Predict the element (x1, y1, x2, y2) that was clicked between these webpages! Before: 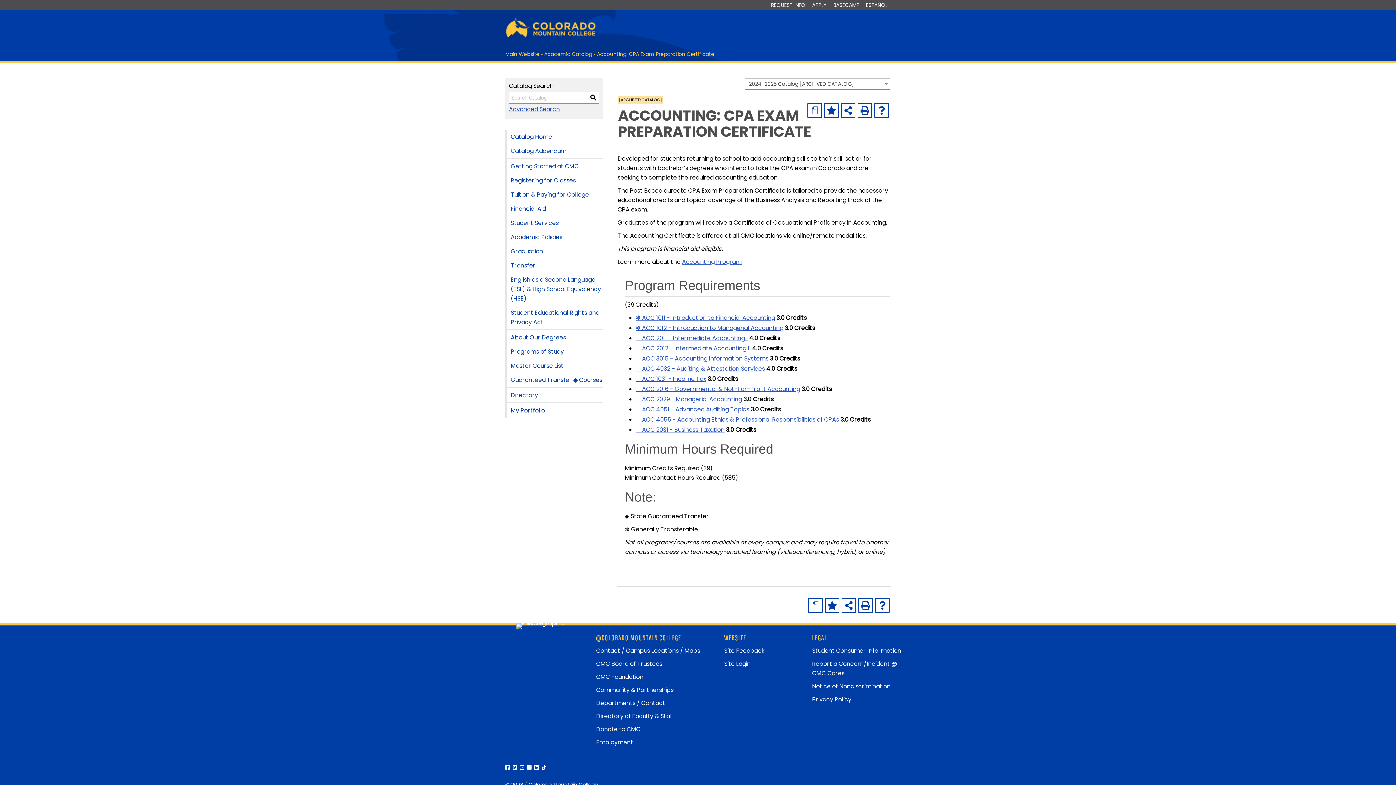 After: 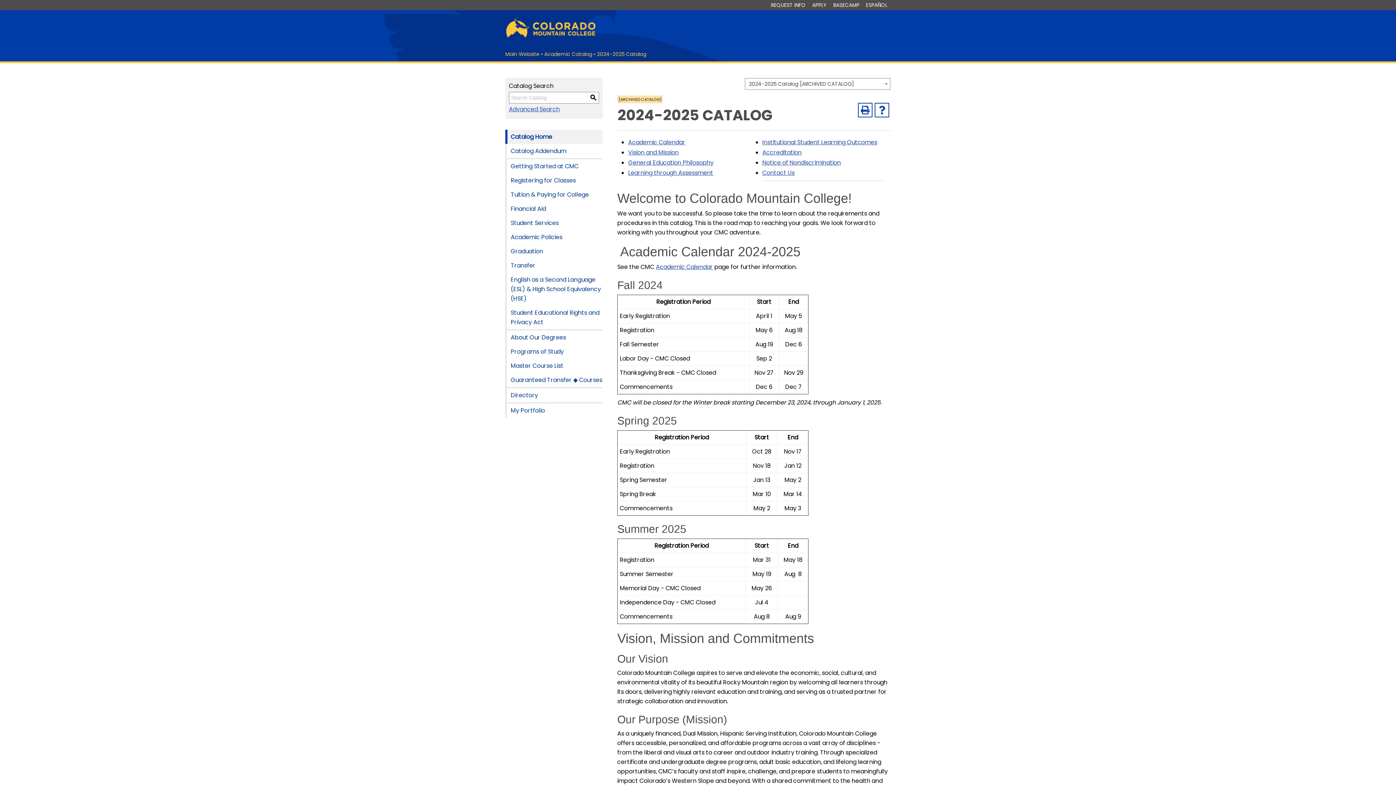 Action: bbox: (505, 129, 602, 144) label: Catalog Home